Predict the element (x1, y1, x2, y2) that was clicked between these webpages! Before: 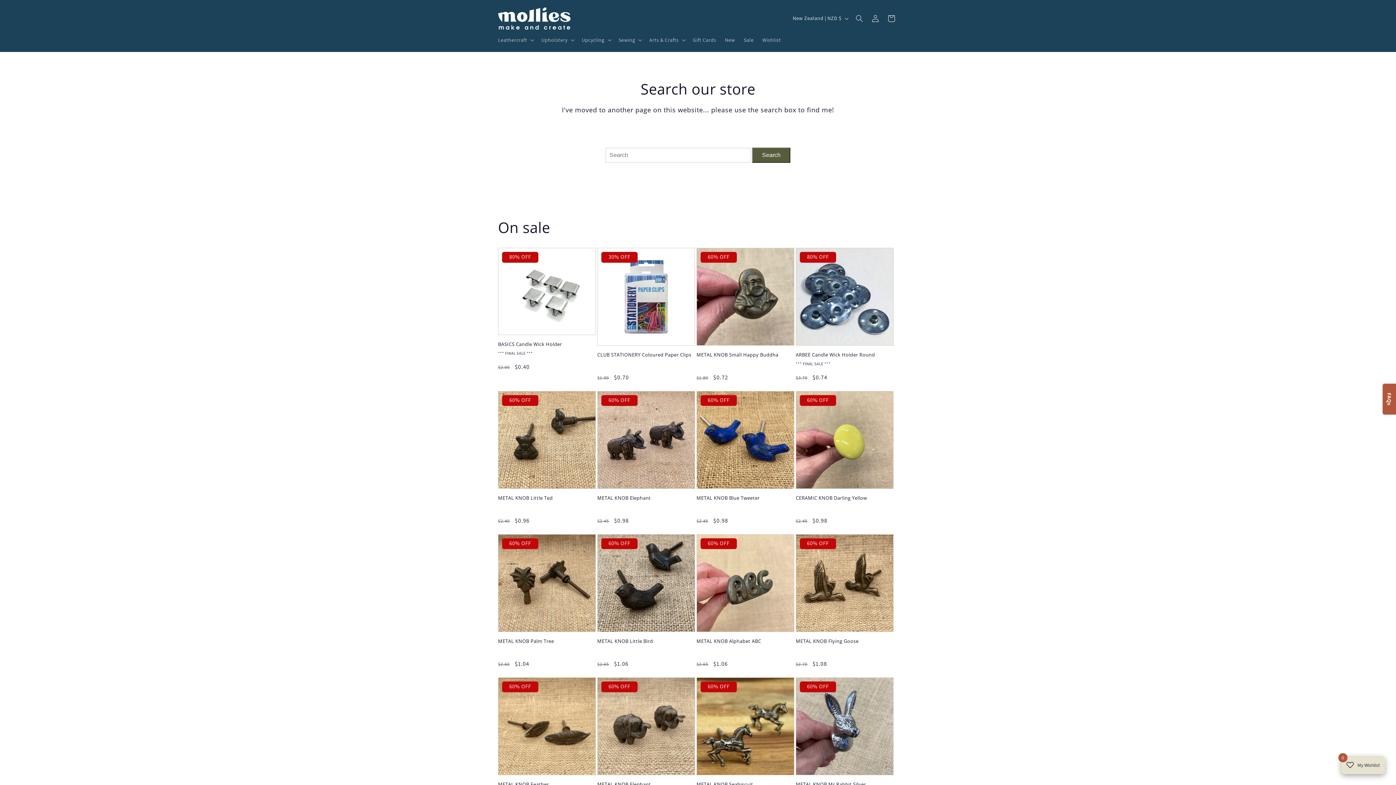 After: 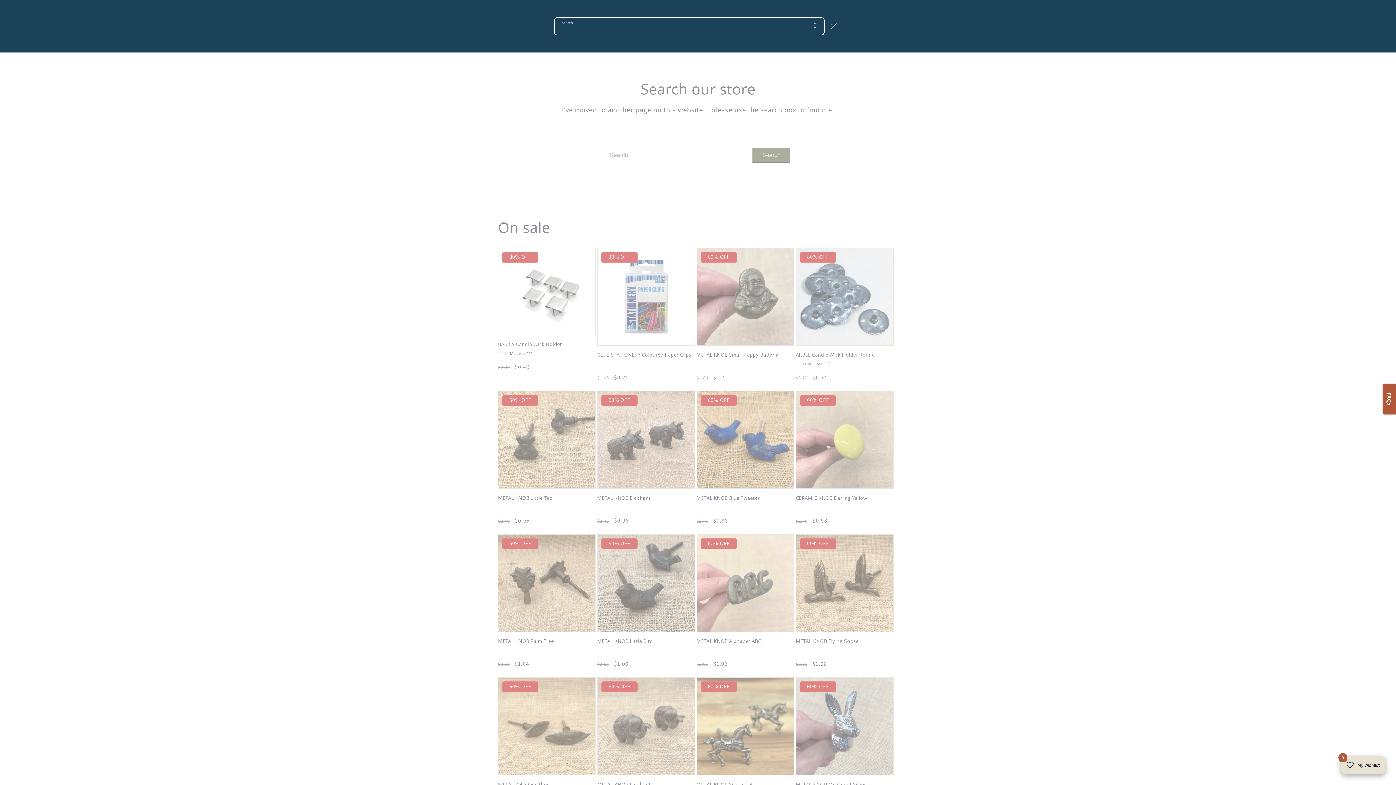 Action: label: Search bbox: (851, 10, 867, 26)